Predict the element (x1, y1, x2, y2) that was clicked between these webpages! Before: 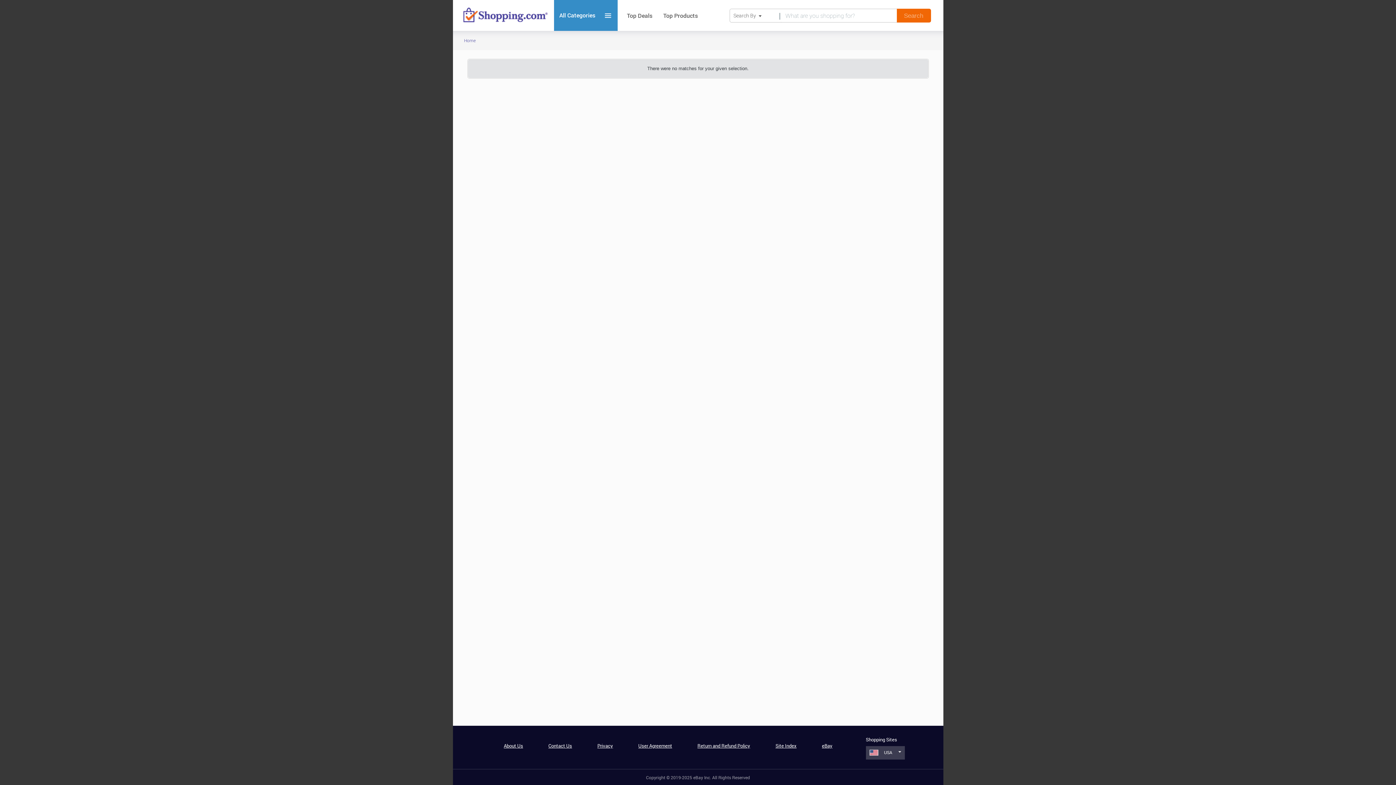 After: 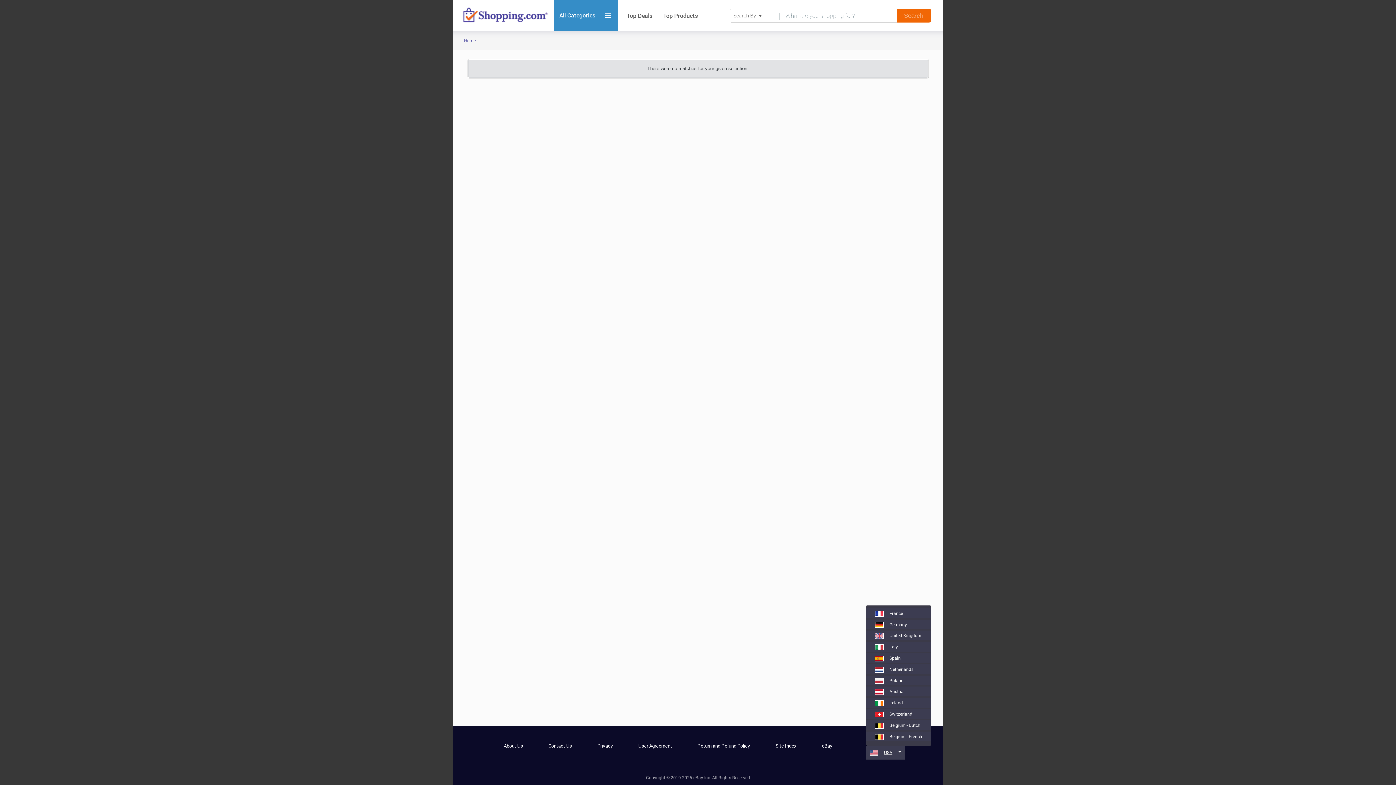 Action: label: USA bbox: (869, 749, 892, 755)